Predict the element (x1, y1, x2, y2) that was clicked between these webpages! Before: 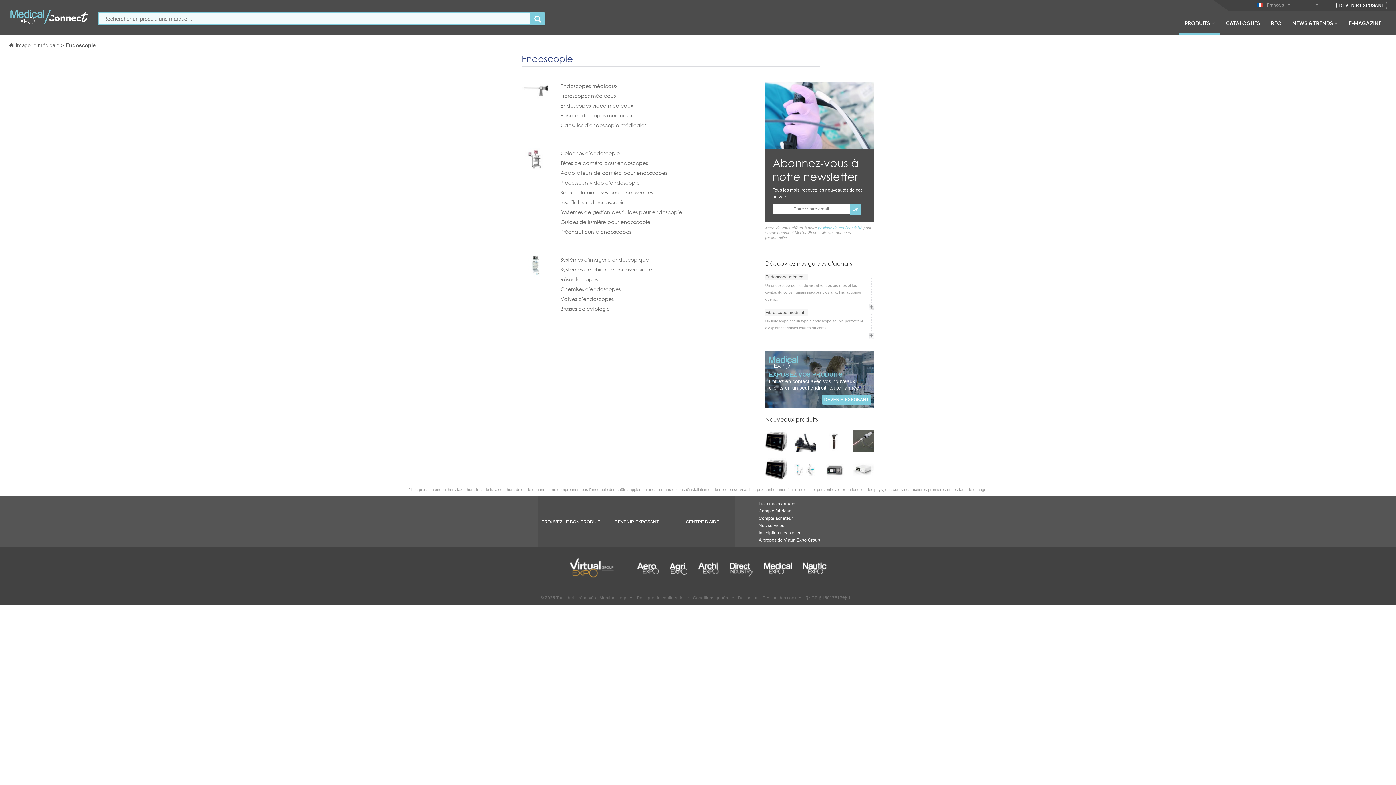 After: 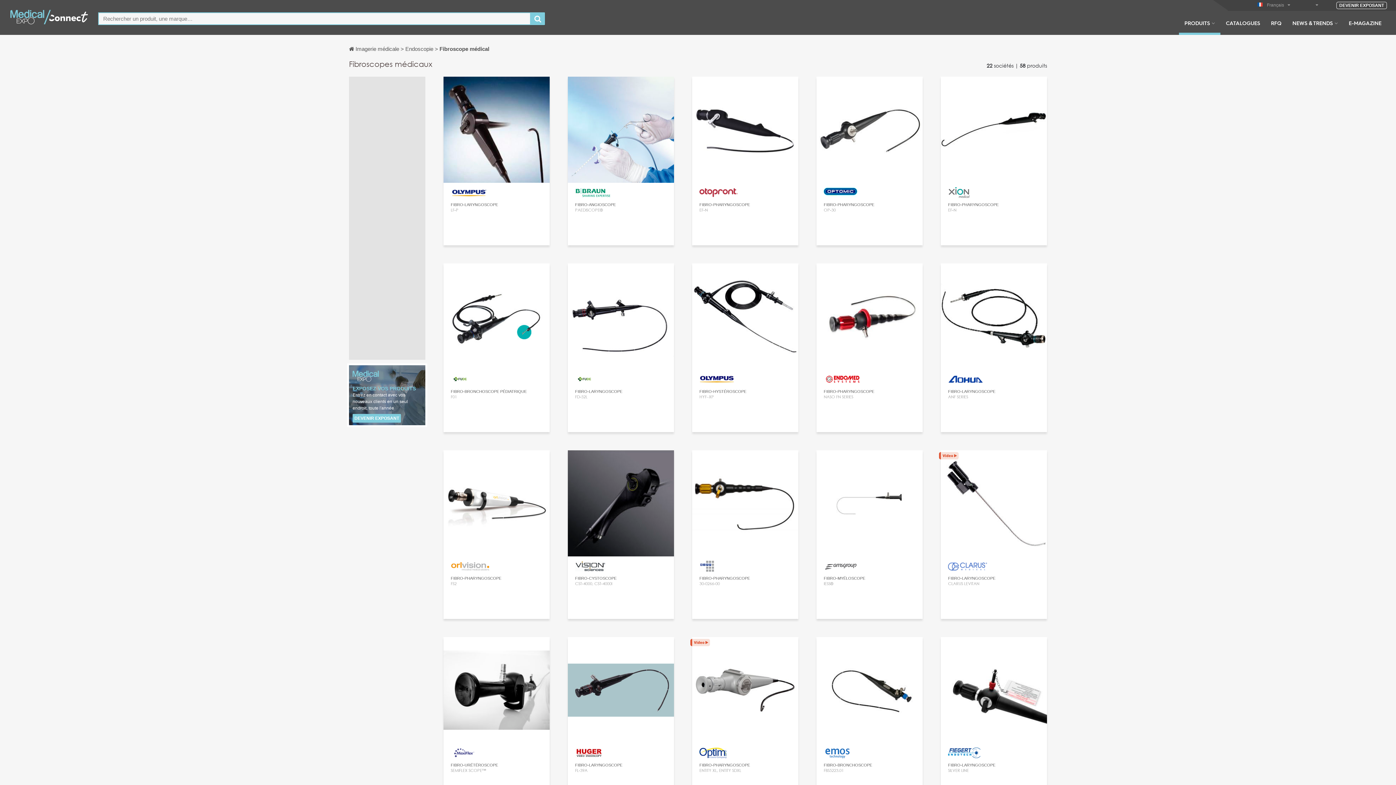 Action: bbox: (868, 333, 874, 338)